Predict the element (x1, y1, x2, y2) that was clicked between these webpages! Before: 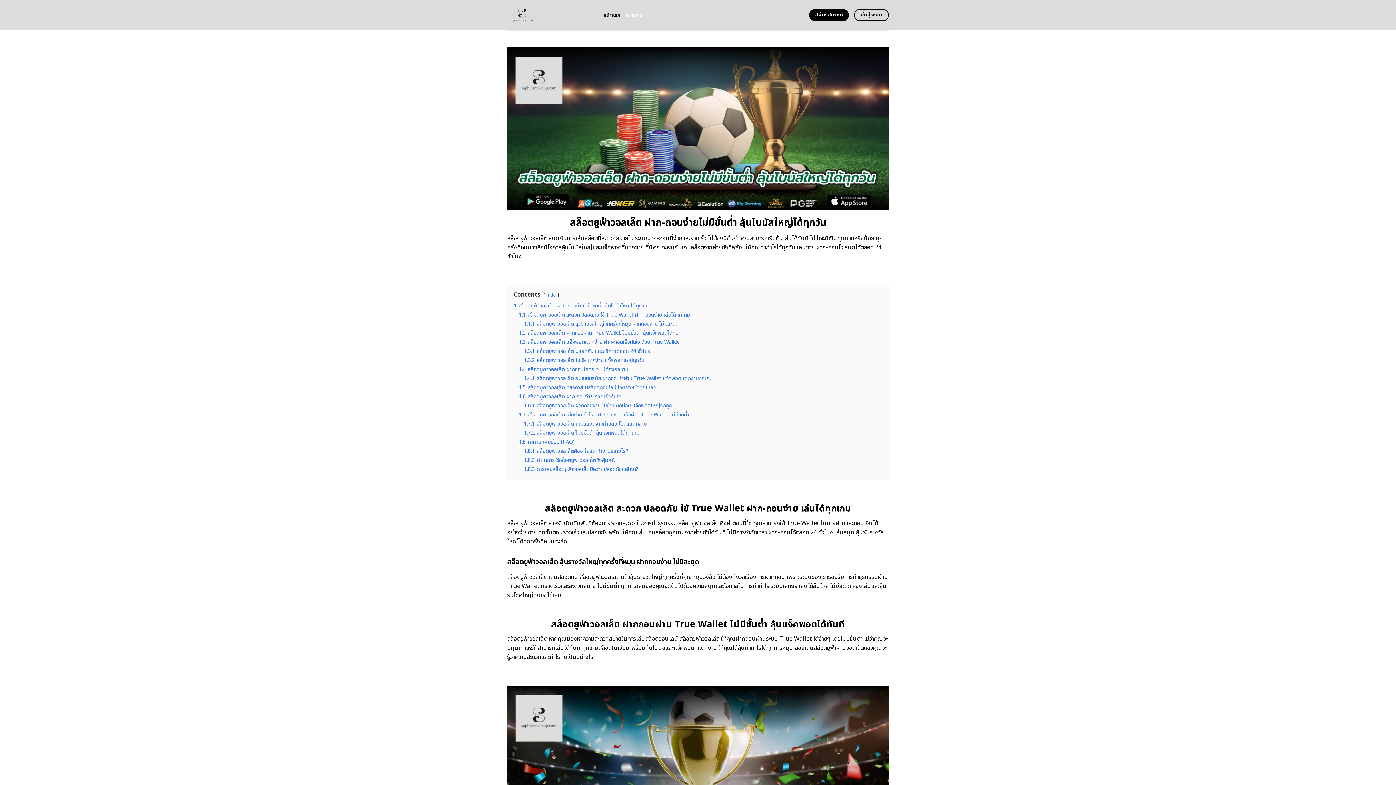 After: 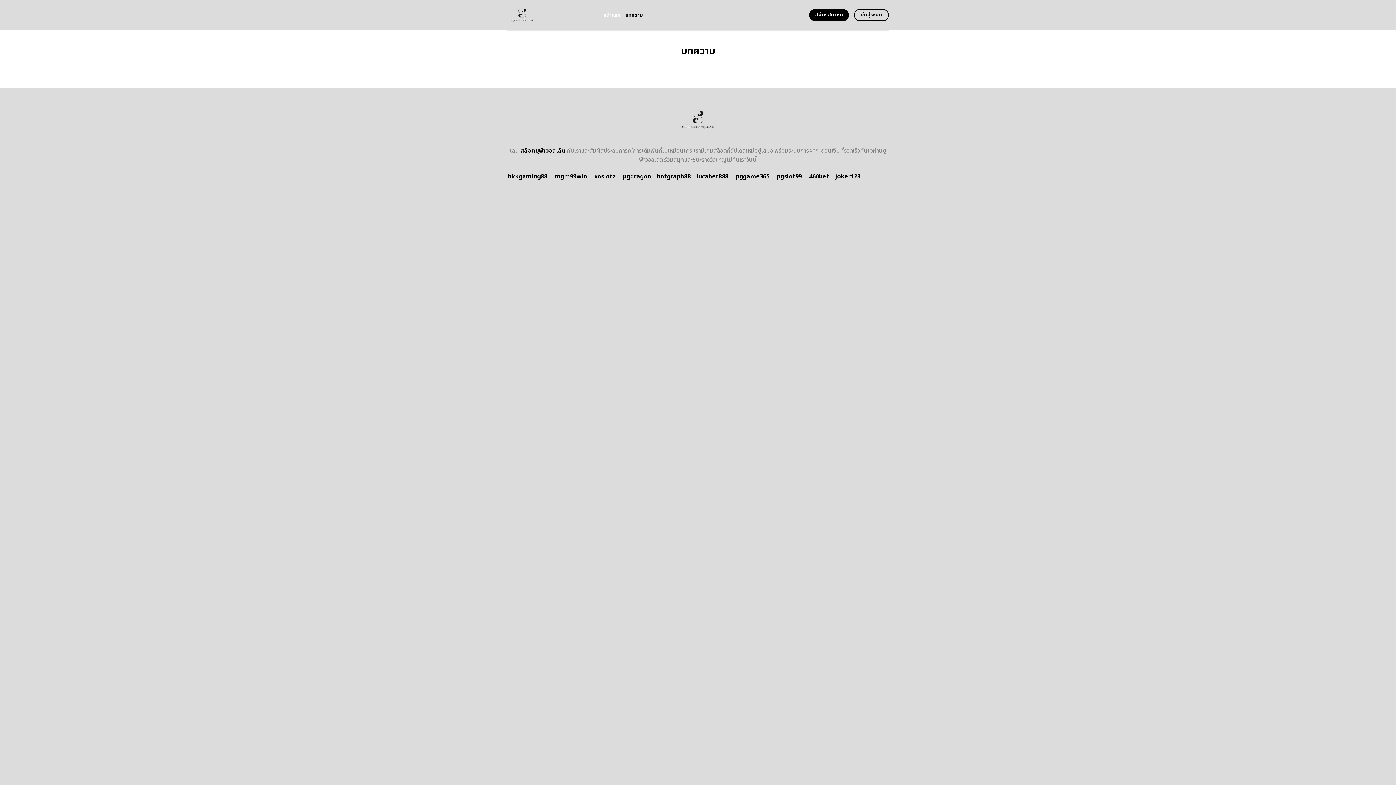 Action: bbox: (625, 8, 642, 21) label: บทความ